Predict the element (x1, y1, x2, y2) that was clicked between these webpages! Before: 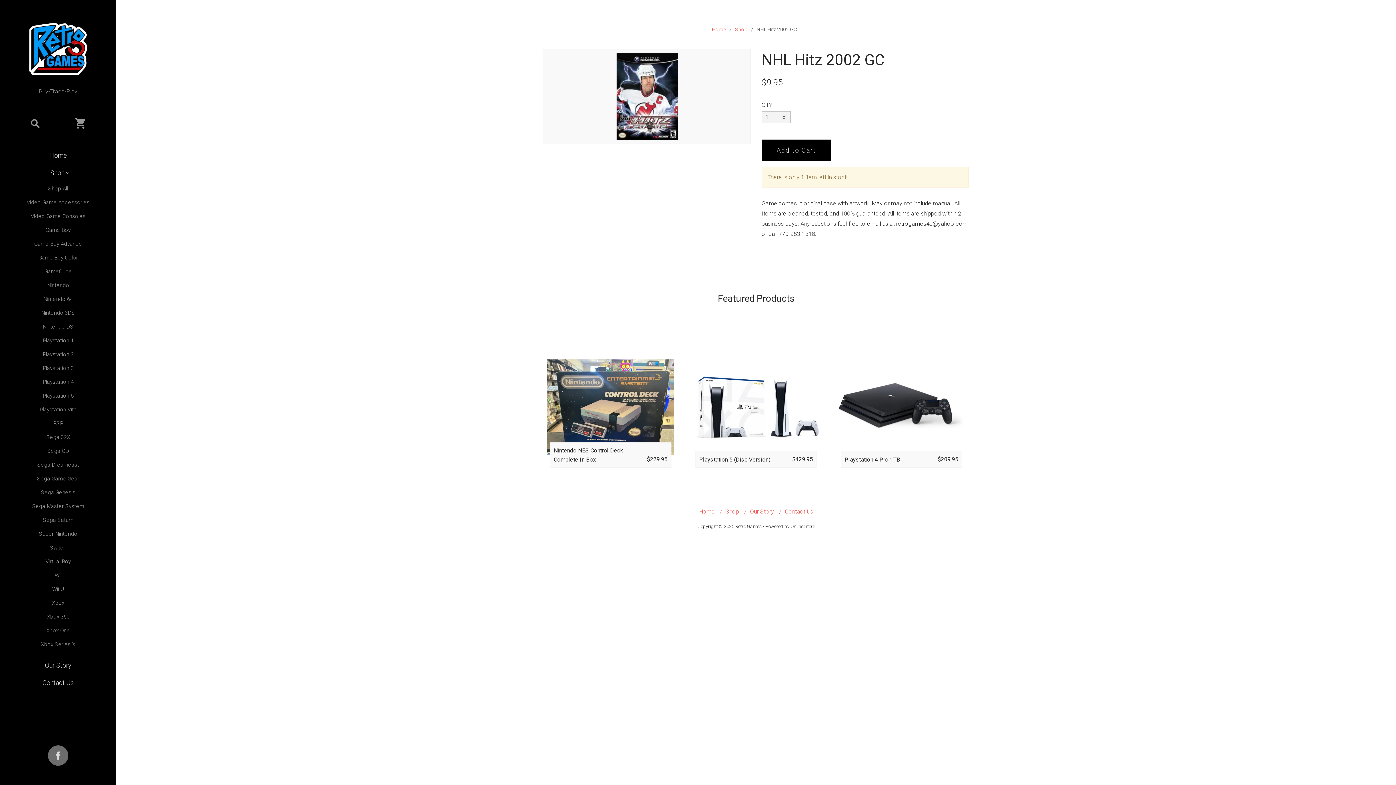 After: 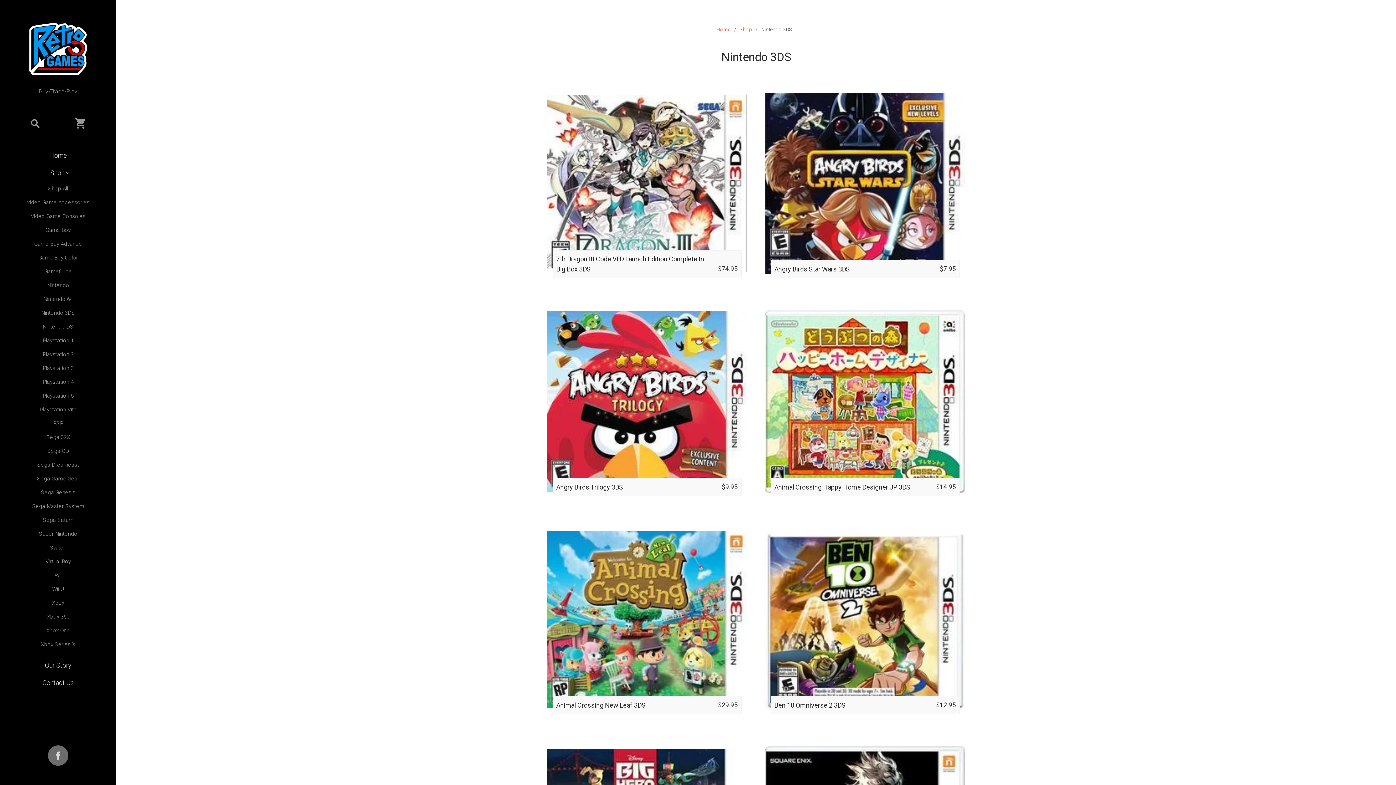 Action: bbox: (37, 306, 78, 320) label: Nintendo 3DS